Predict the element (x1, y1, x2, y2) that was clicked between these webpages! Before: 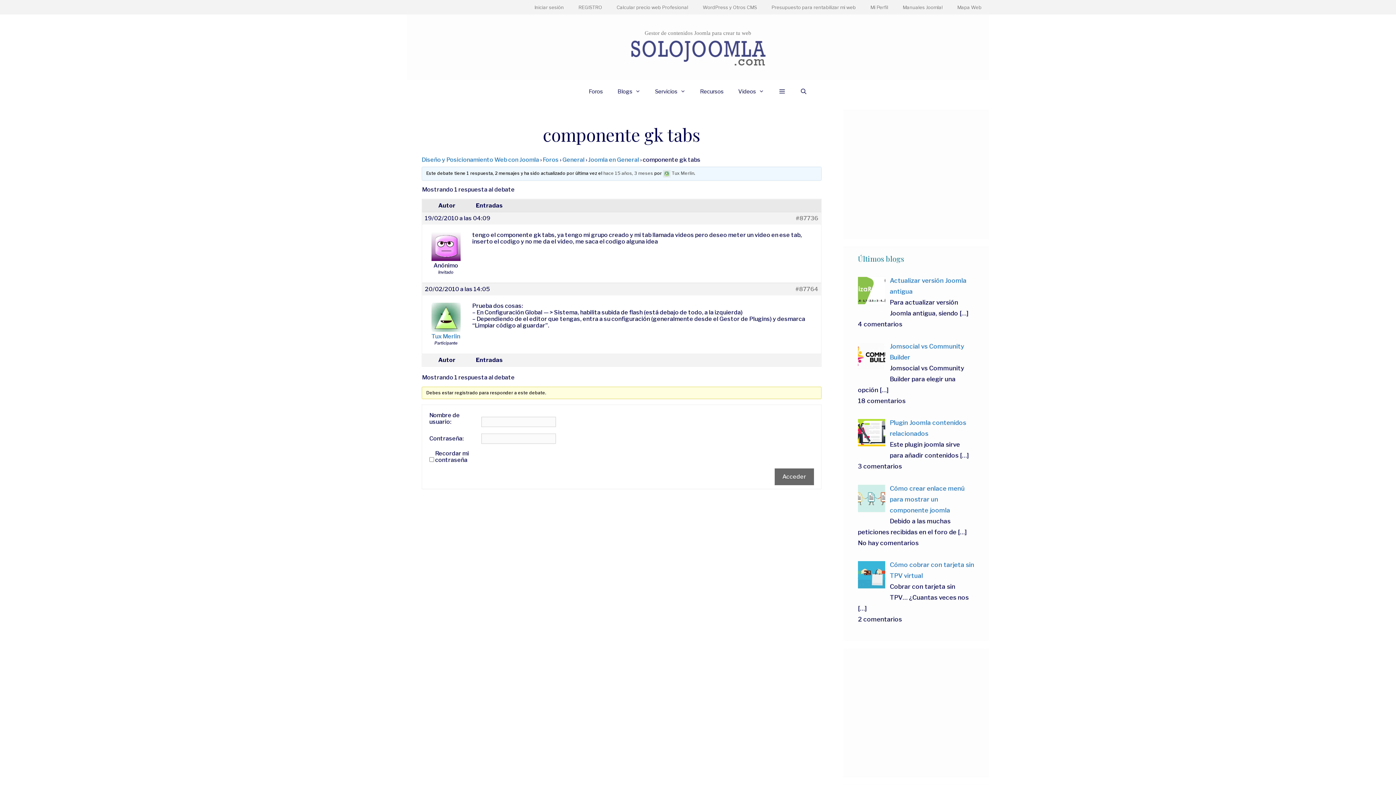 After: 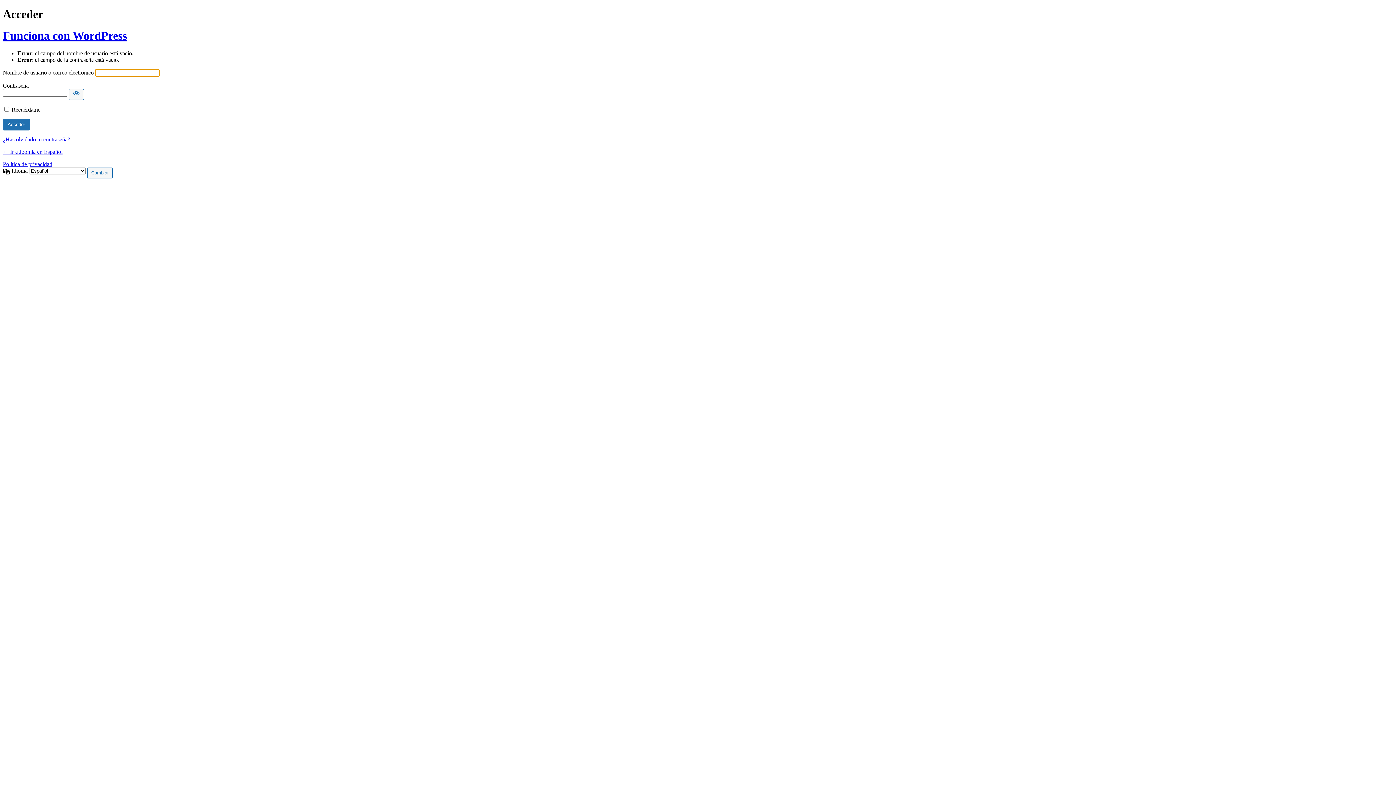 Action: bbox: (774, 468, 814, 485) label: Acceder